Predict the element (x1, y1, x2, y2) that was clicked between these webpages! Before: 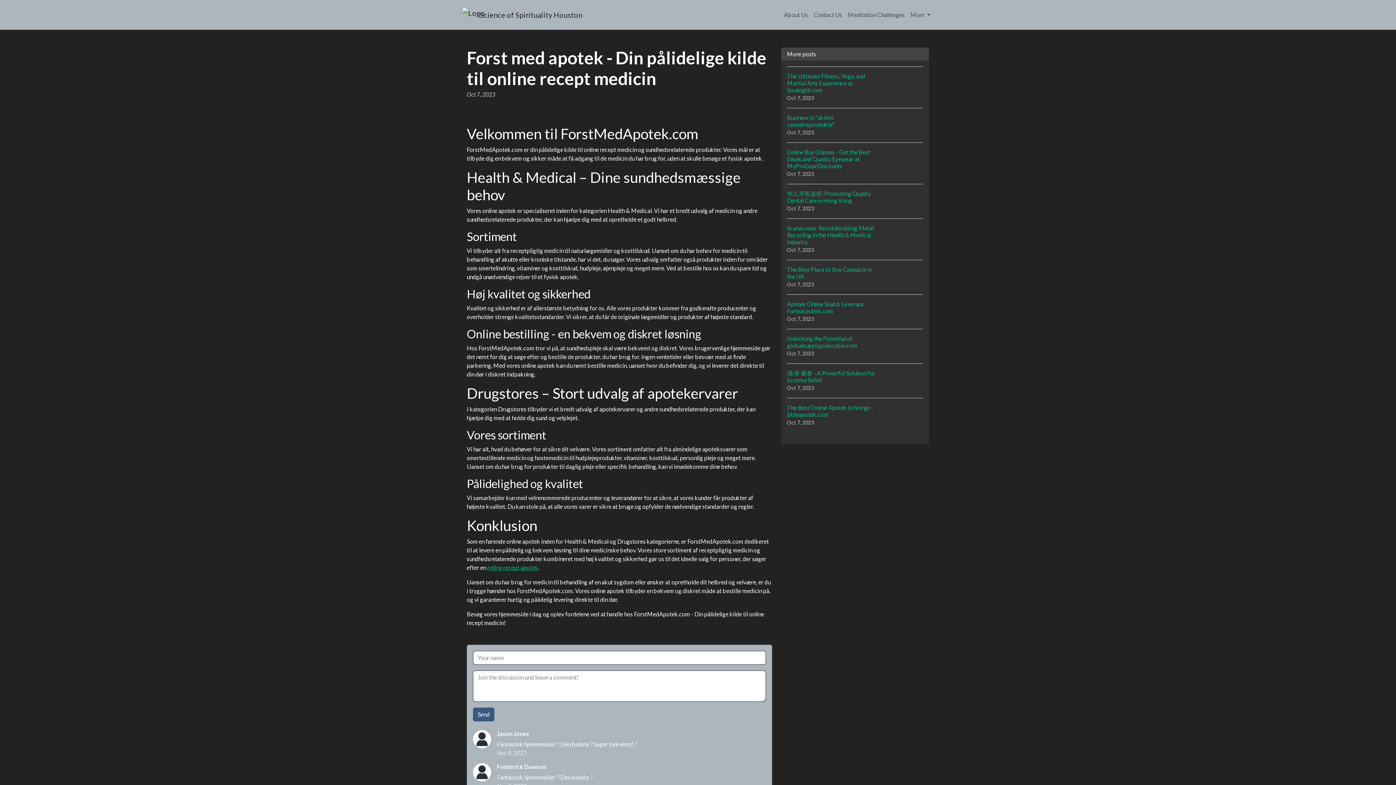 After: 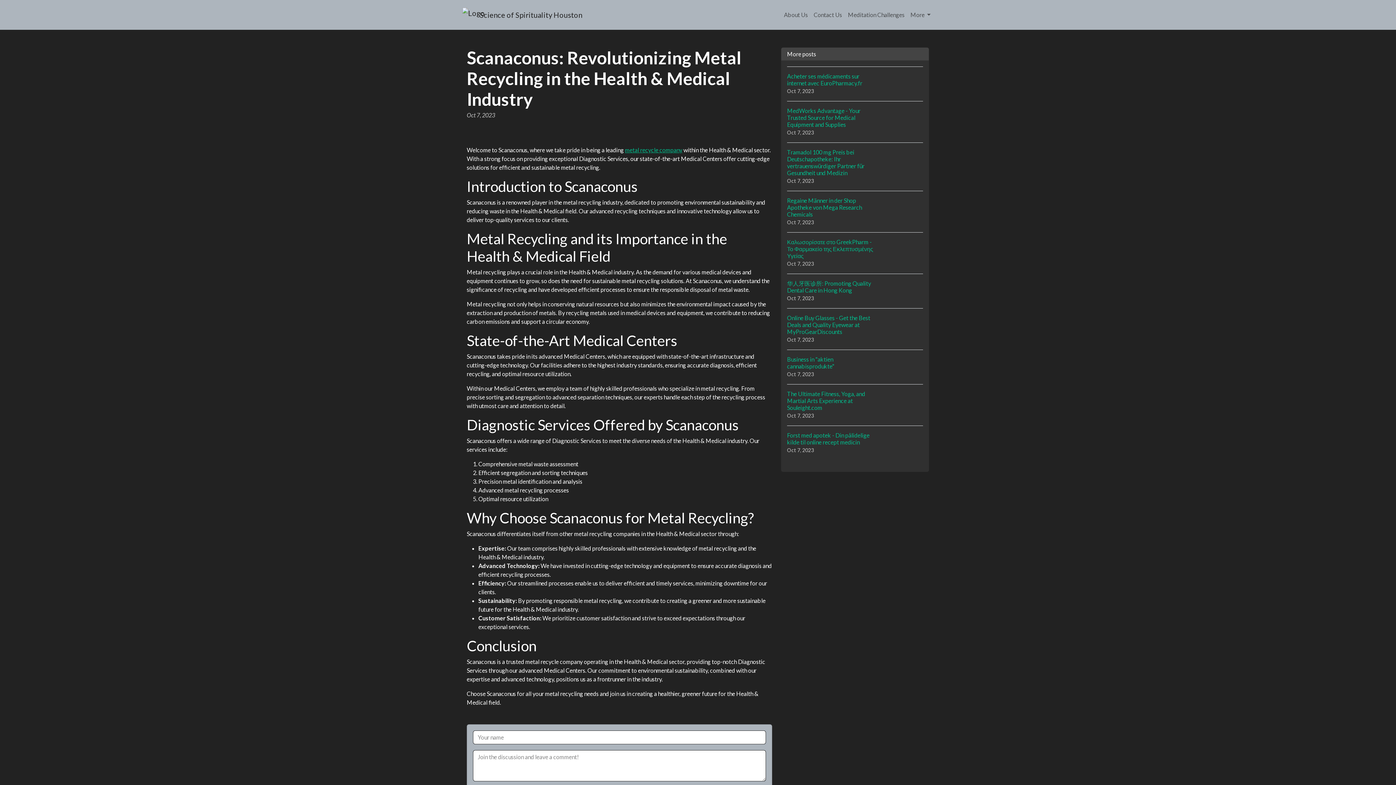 Action: label: Scanaconus: Revolutionizing Metal Recycling in the Health & Medical Industry
Oct 7, 2023 bbox: (787, 218, 923, 260)